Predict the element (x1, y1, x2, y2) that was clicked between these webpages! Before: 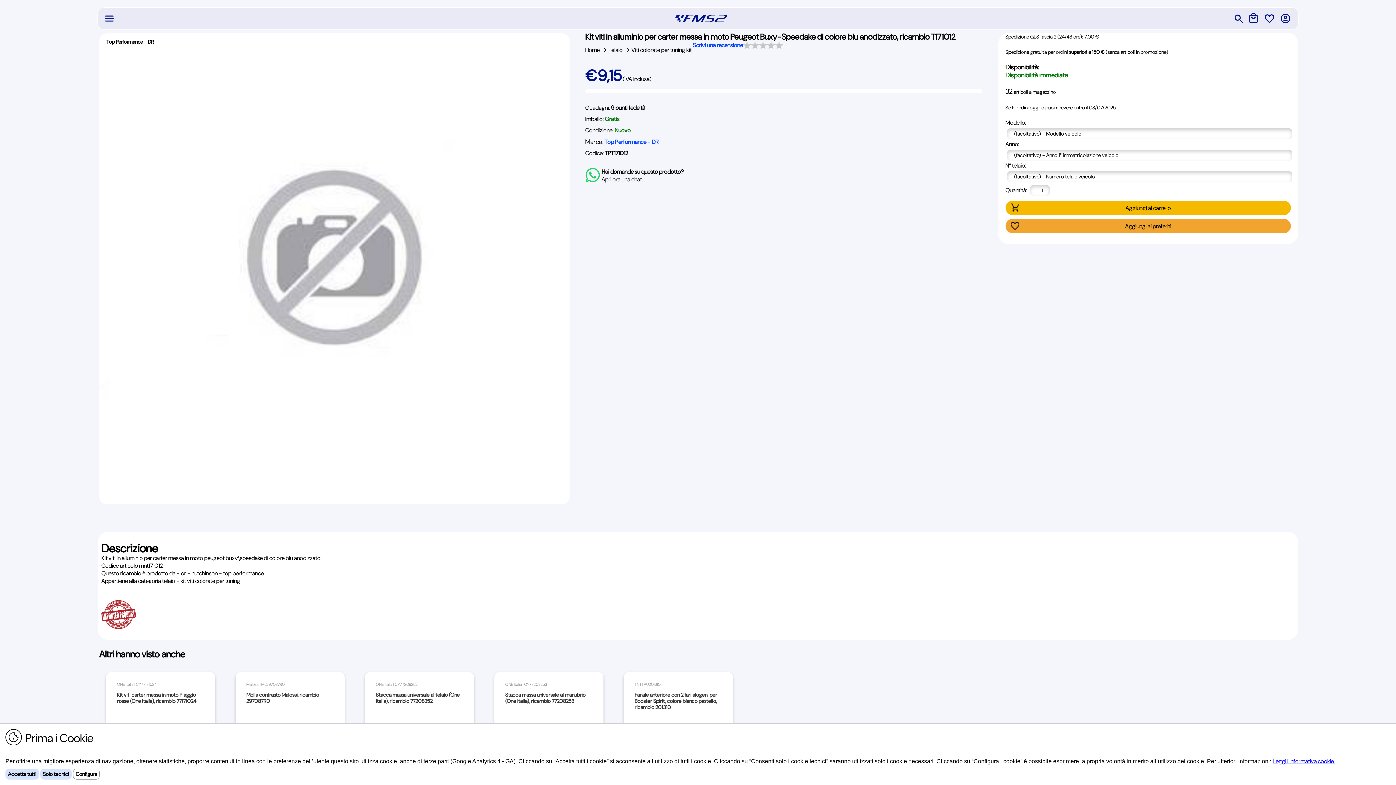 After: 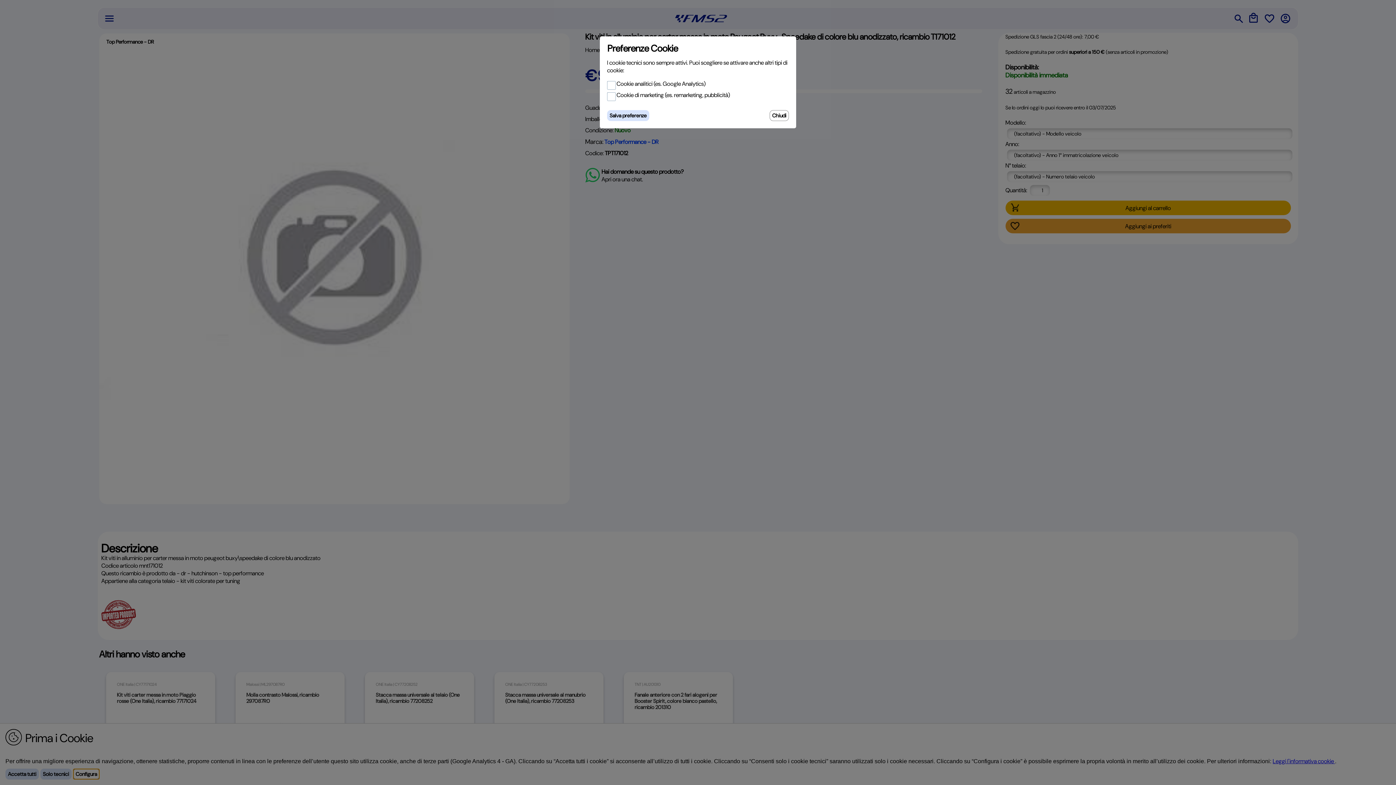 Action: bbox: (73, 769, 99, 780) label: Configura